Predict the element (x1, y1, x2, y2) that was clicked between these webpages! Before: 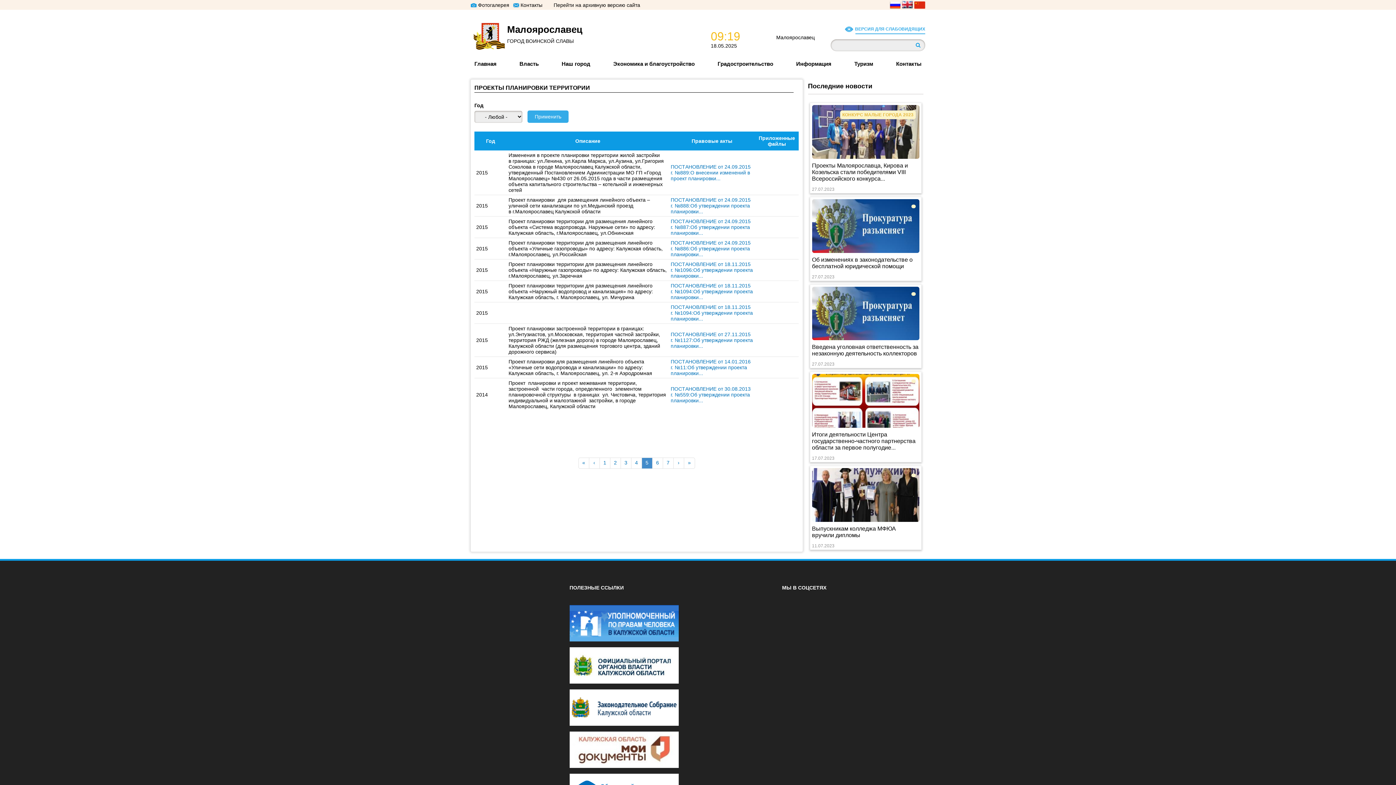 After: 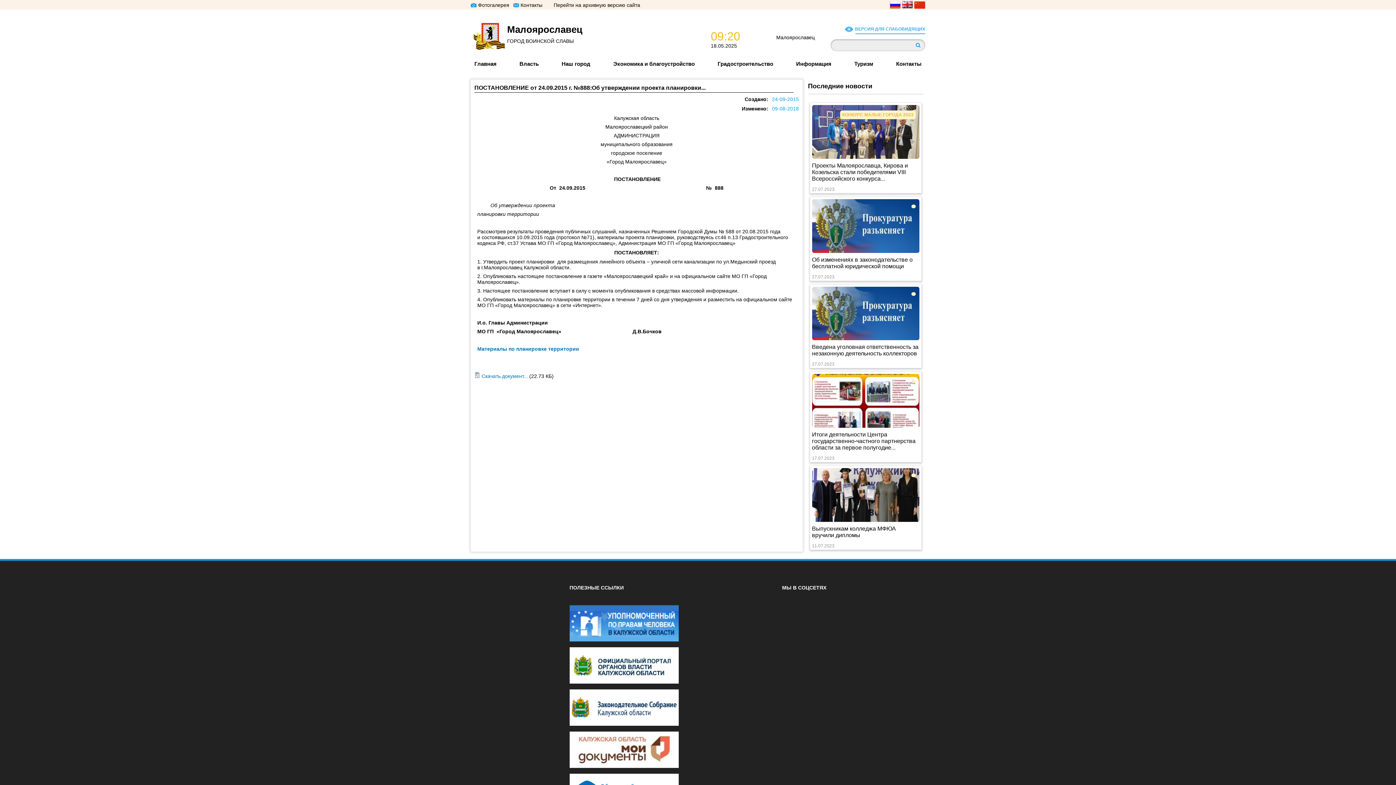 Action: bbox: (670, 197, 750, 214) label: ПОСТАНОВЛЕНИЕ от 24.09.2015 г. №888:Об утверждении проекта планировки...